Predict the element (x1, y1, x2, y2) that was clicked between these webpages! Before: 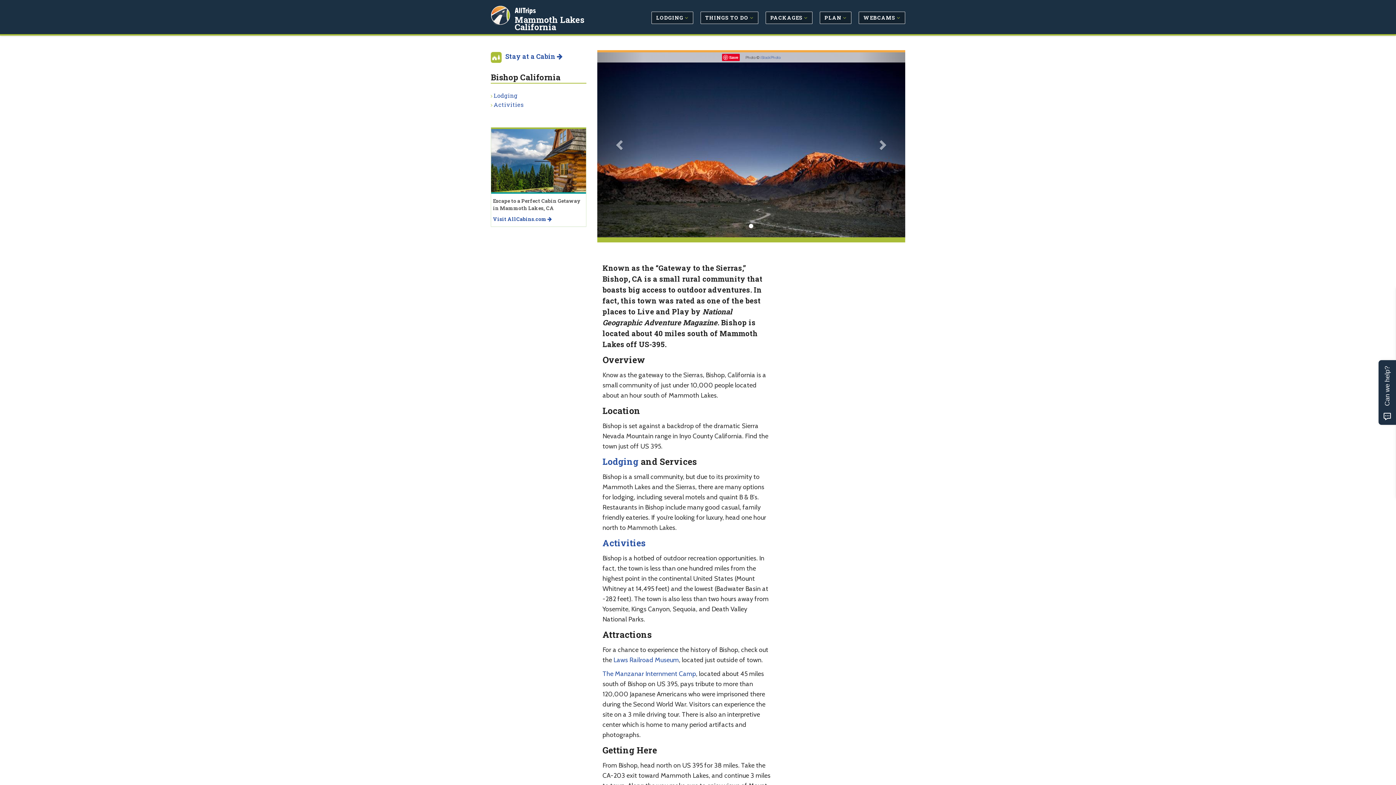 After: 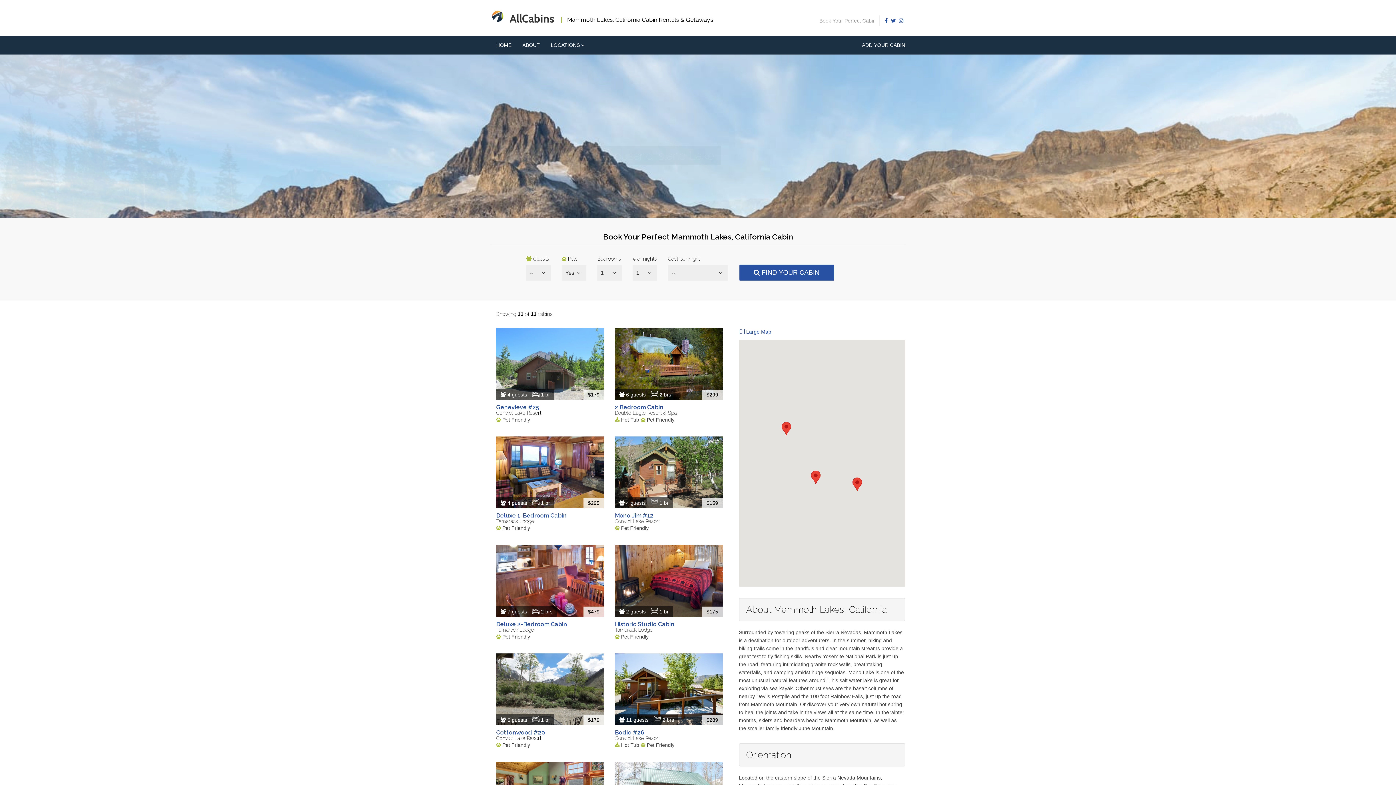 Action: label: Stay at a Cabin  bbox: (505, 52, 564, 60)